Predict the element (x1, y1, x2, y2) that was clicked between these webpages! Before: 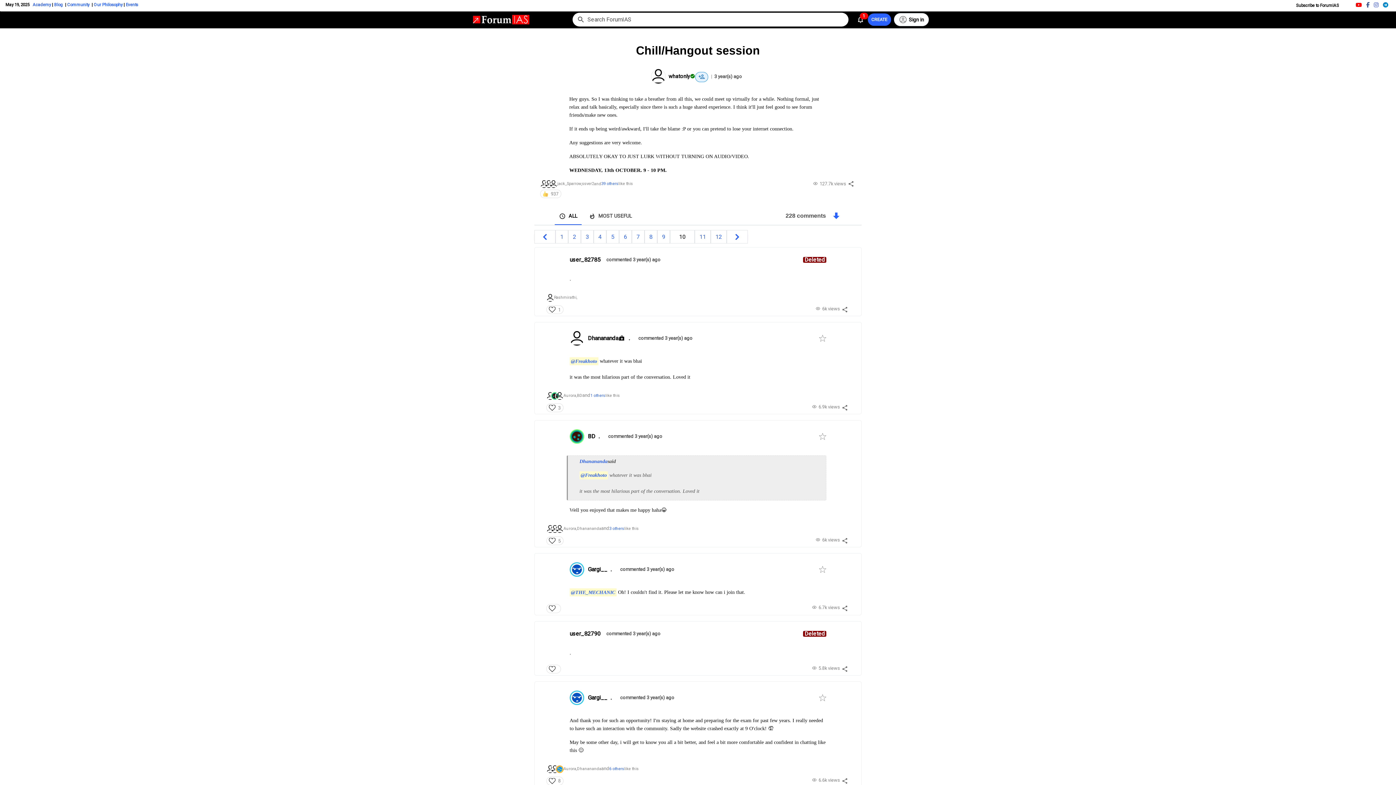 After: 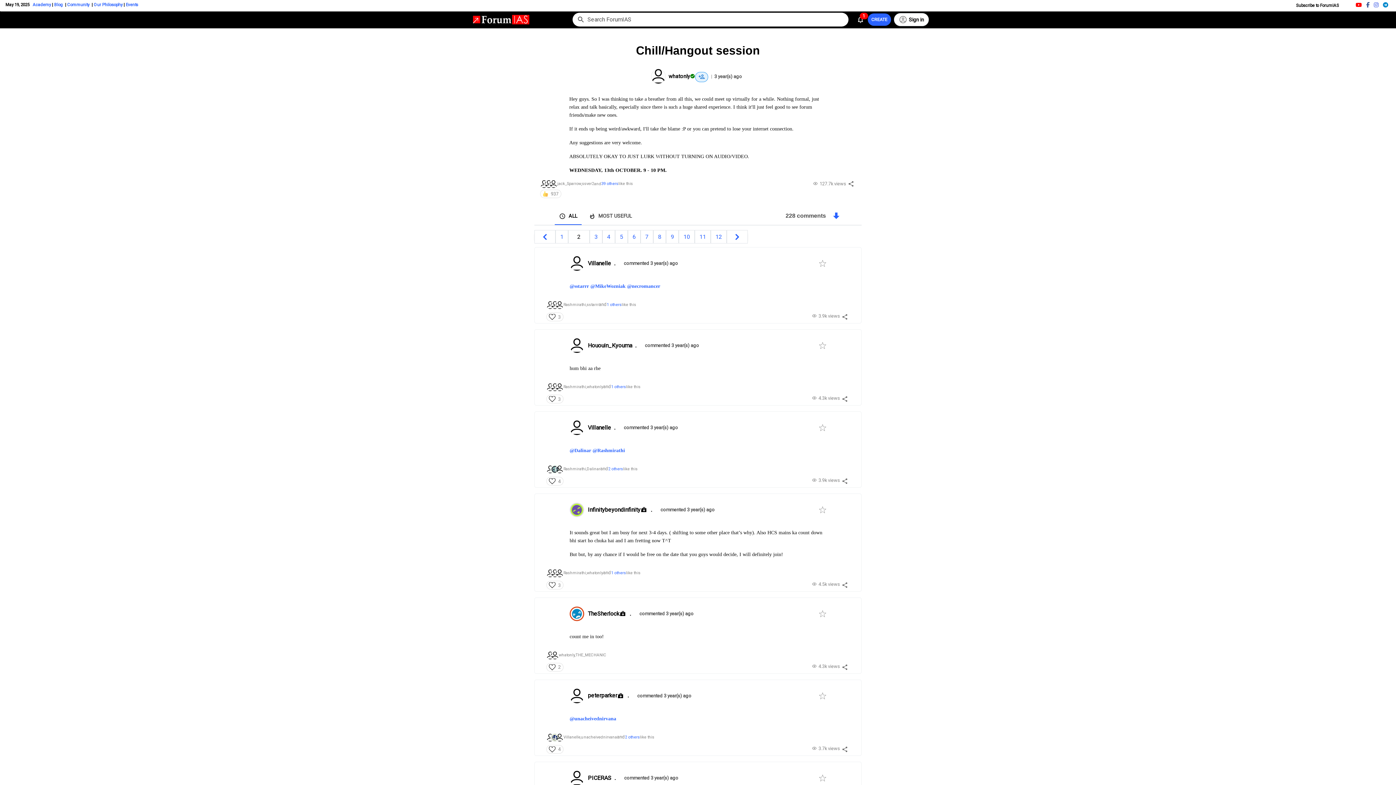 Action: label: Go to page 2 bbox: (568, 230, 581, 243)